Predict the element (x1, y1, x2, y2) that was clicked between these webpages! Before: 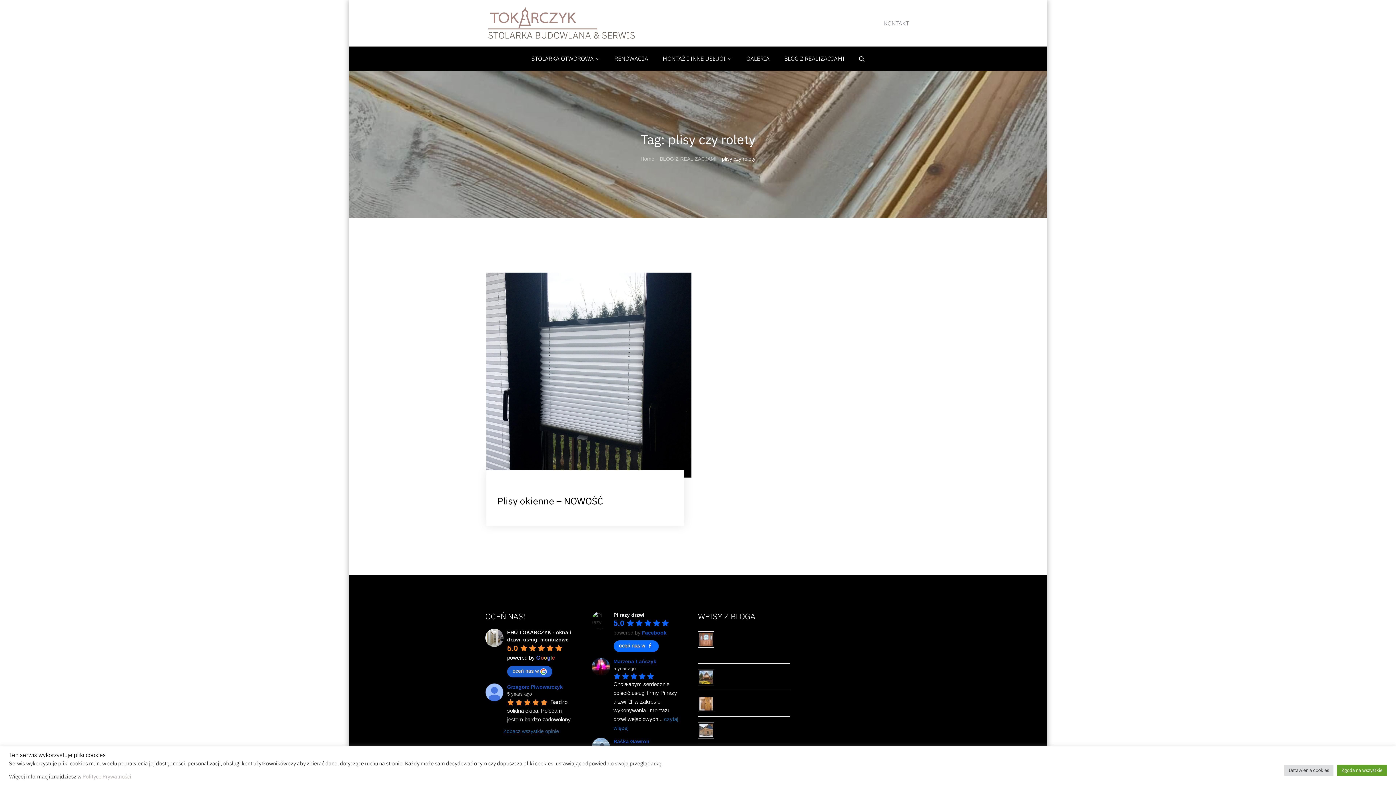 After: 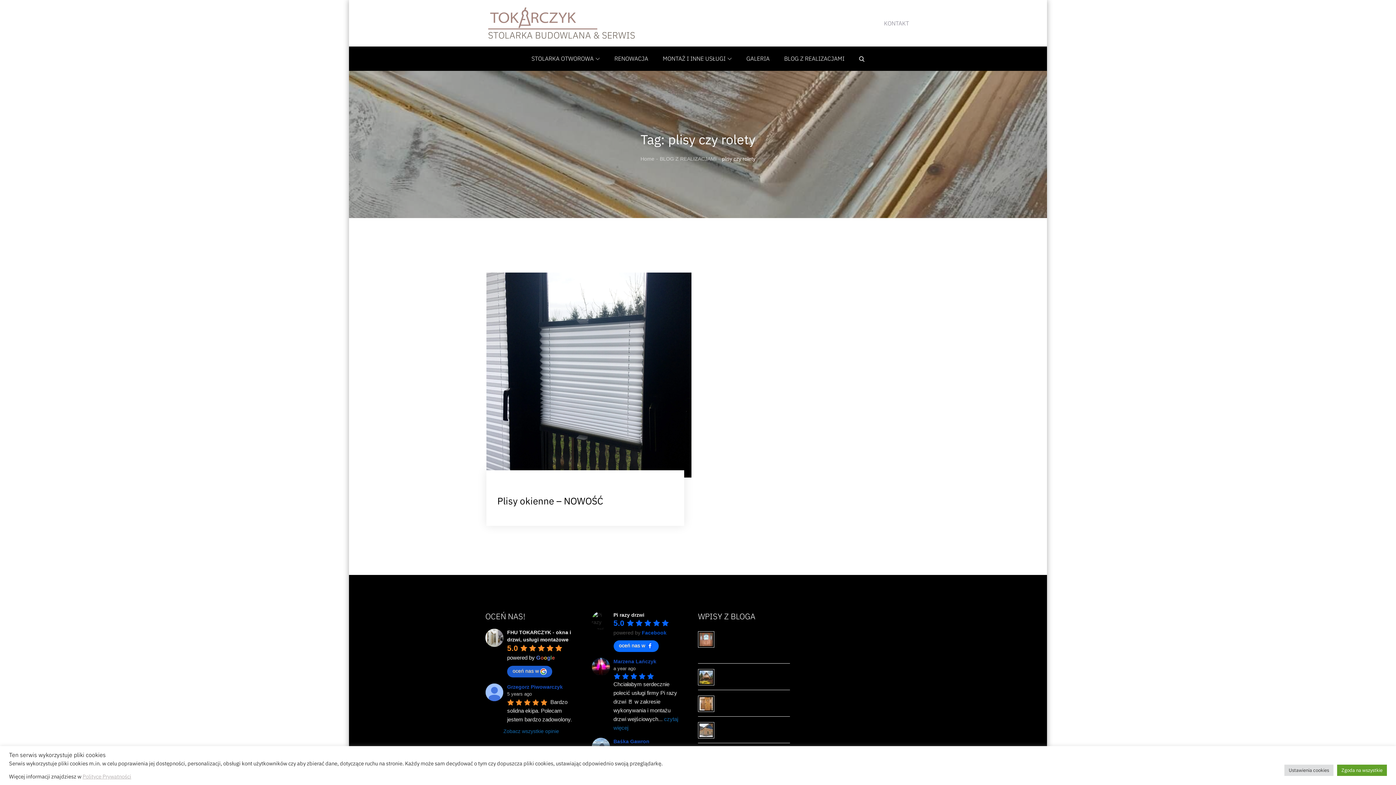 Action: label: Pi razy drzwi bbox: (613, 612, 644, 618)